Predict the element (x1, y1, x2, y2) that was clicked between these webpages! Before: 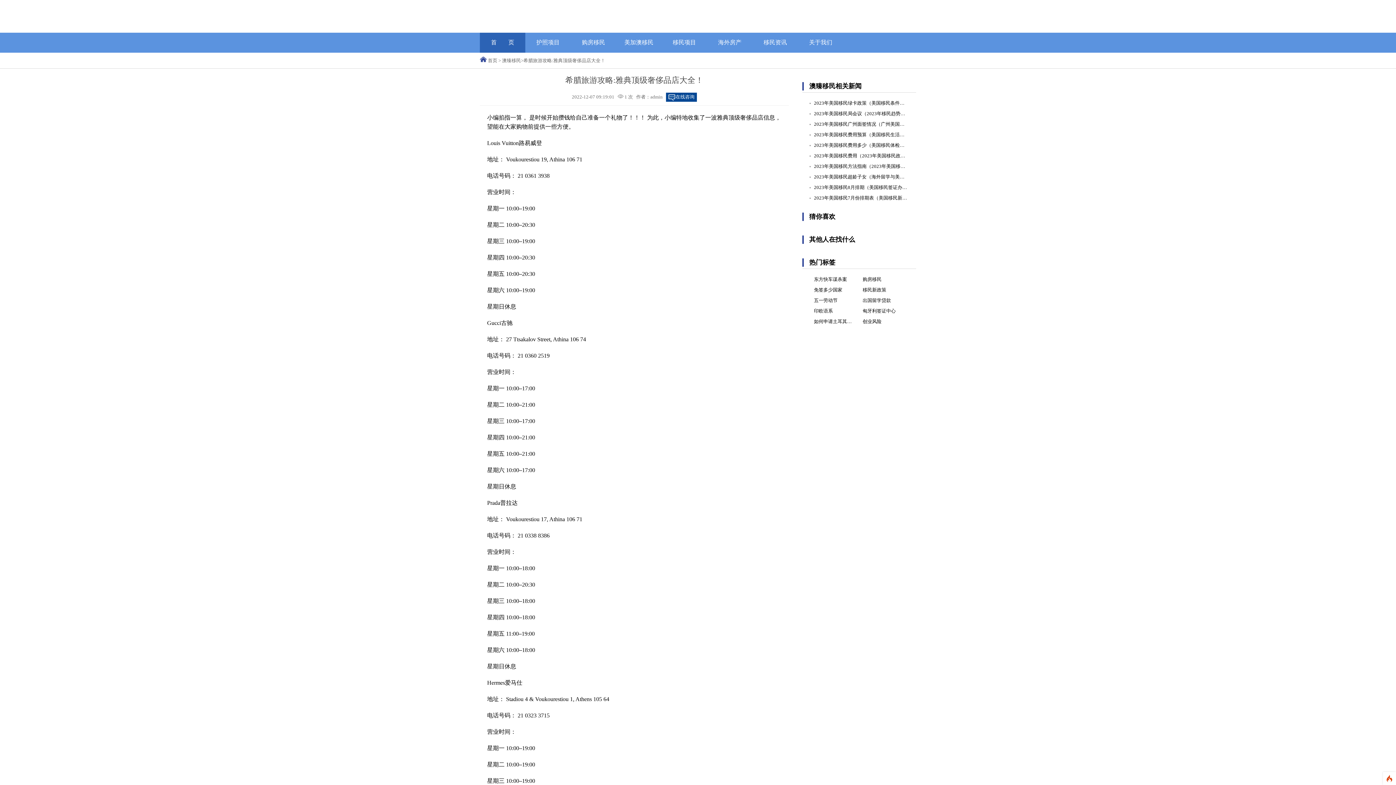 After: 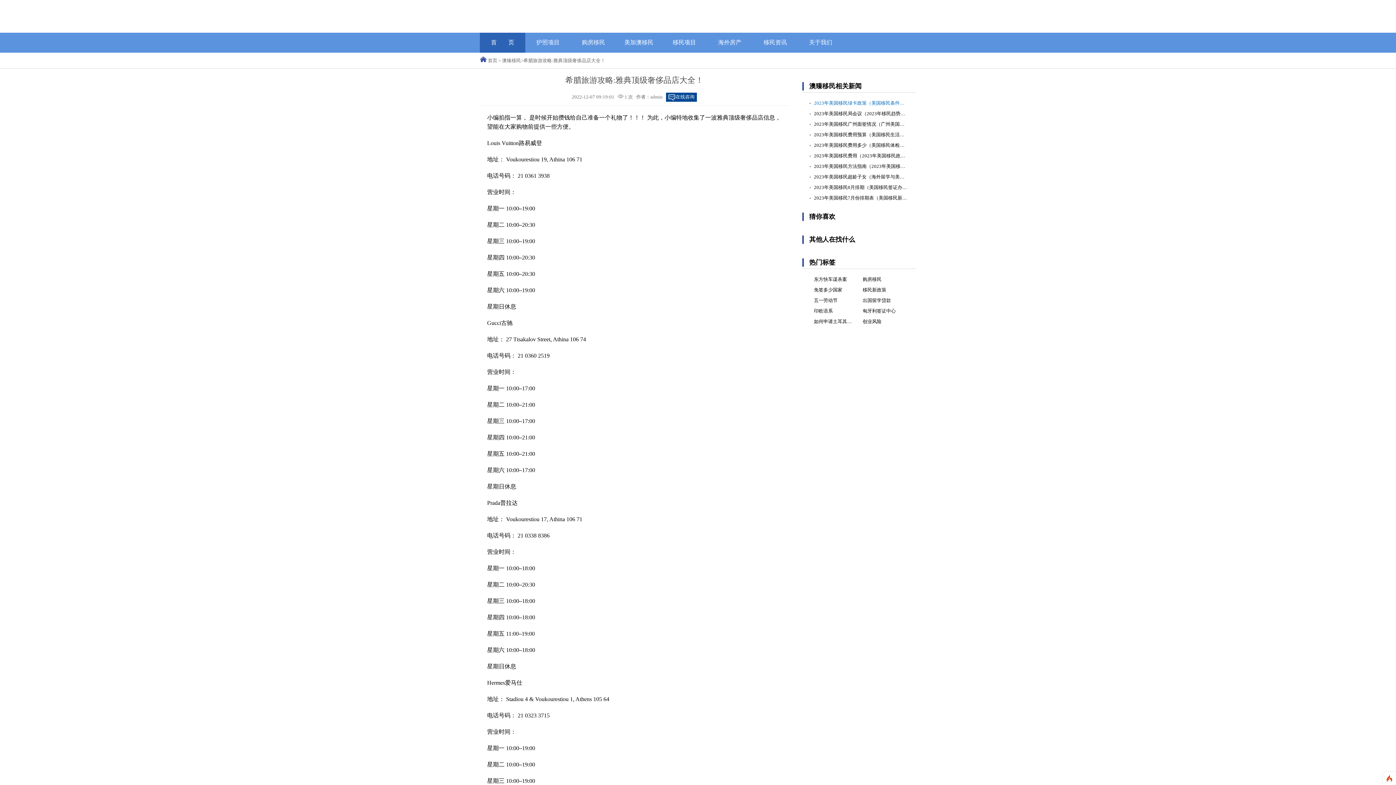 Action: bbox: (814, 99, 908, 106) label: 2023年美国移民绿卡政策（美国移民条件改革）